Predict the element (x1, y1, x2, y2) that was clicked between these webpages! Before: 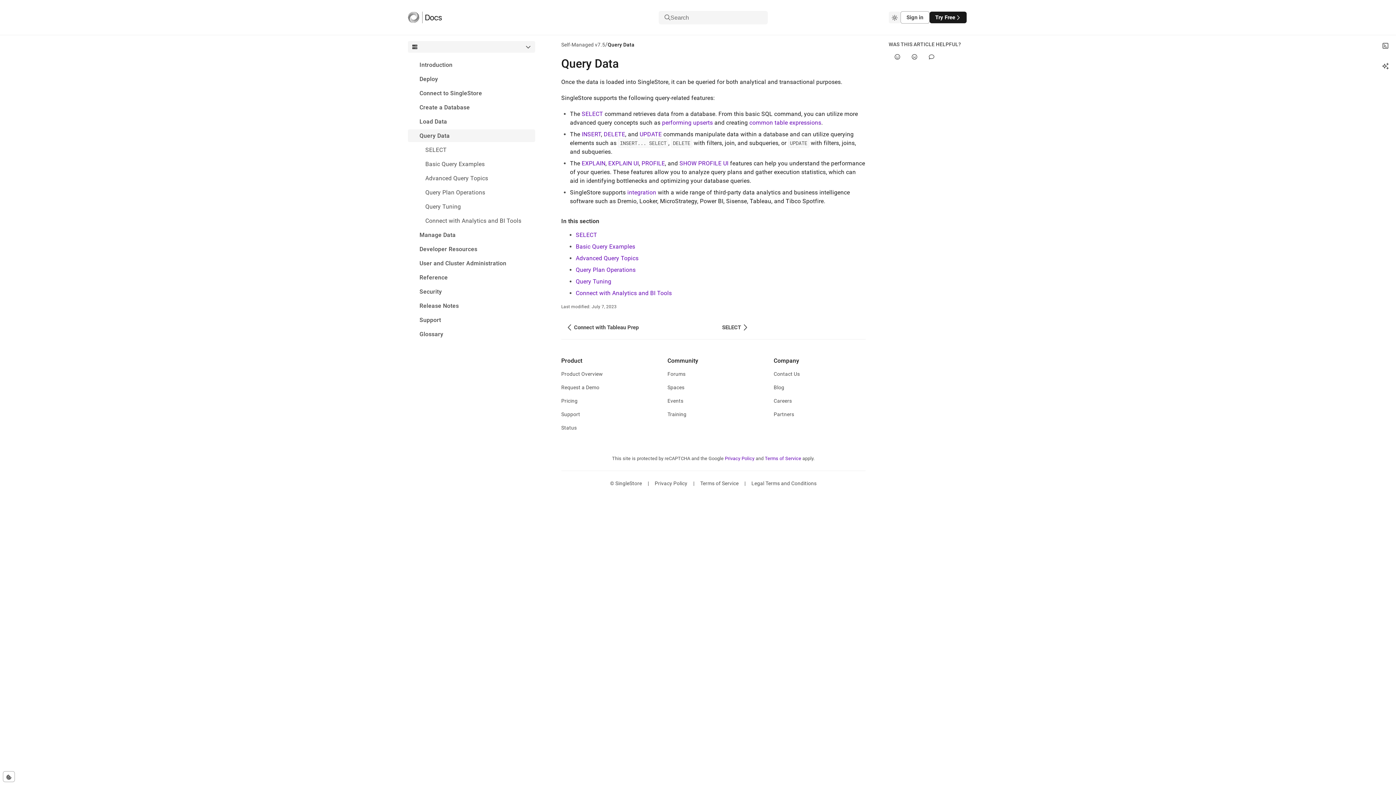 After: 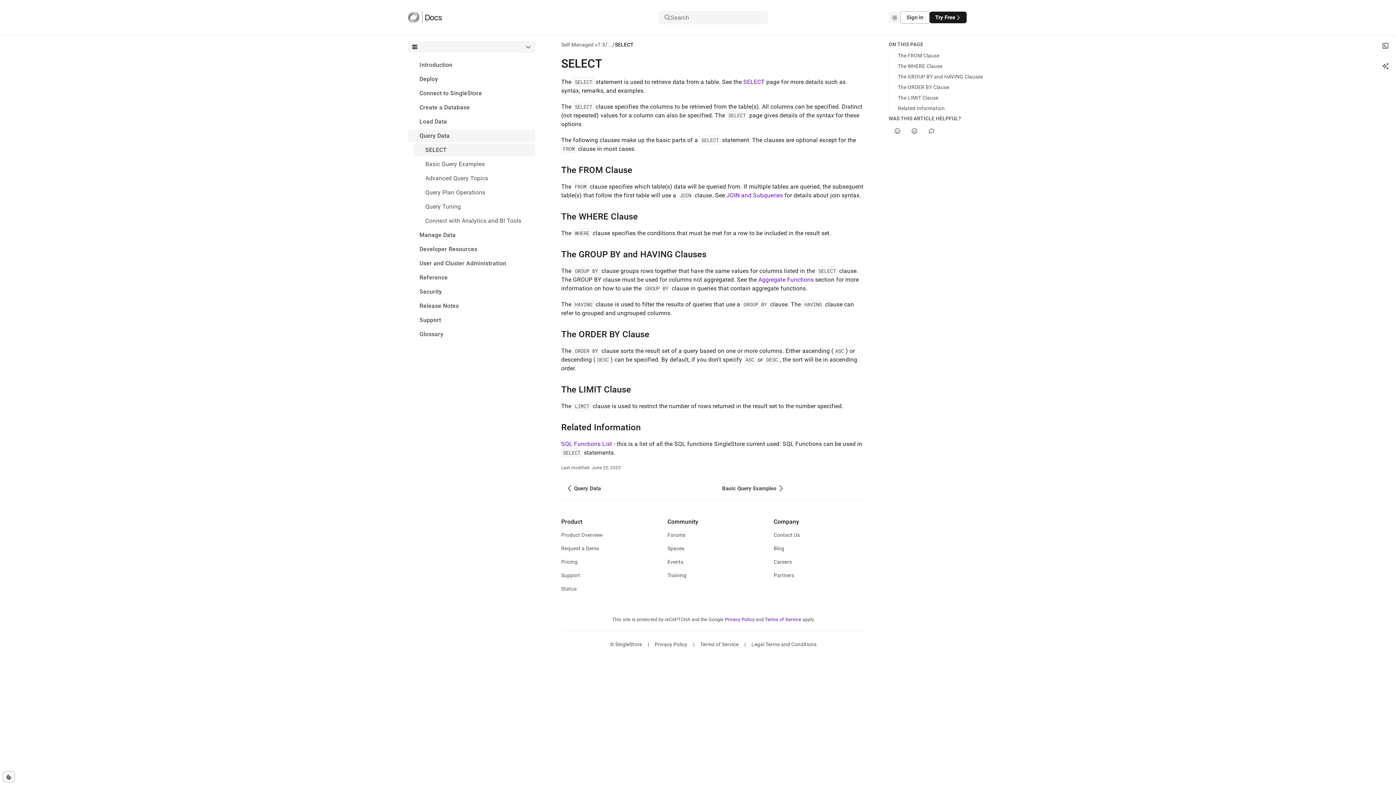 Action: bbox: (575, 231, 597, 239) label: SELECT